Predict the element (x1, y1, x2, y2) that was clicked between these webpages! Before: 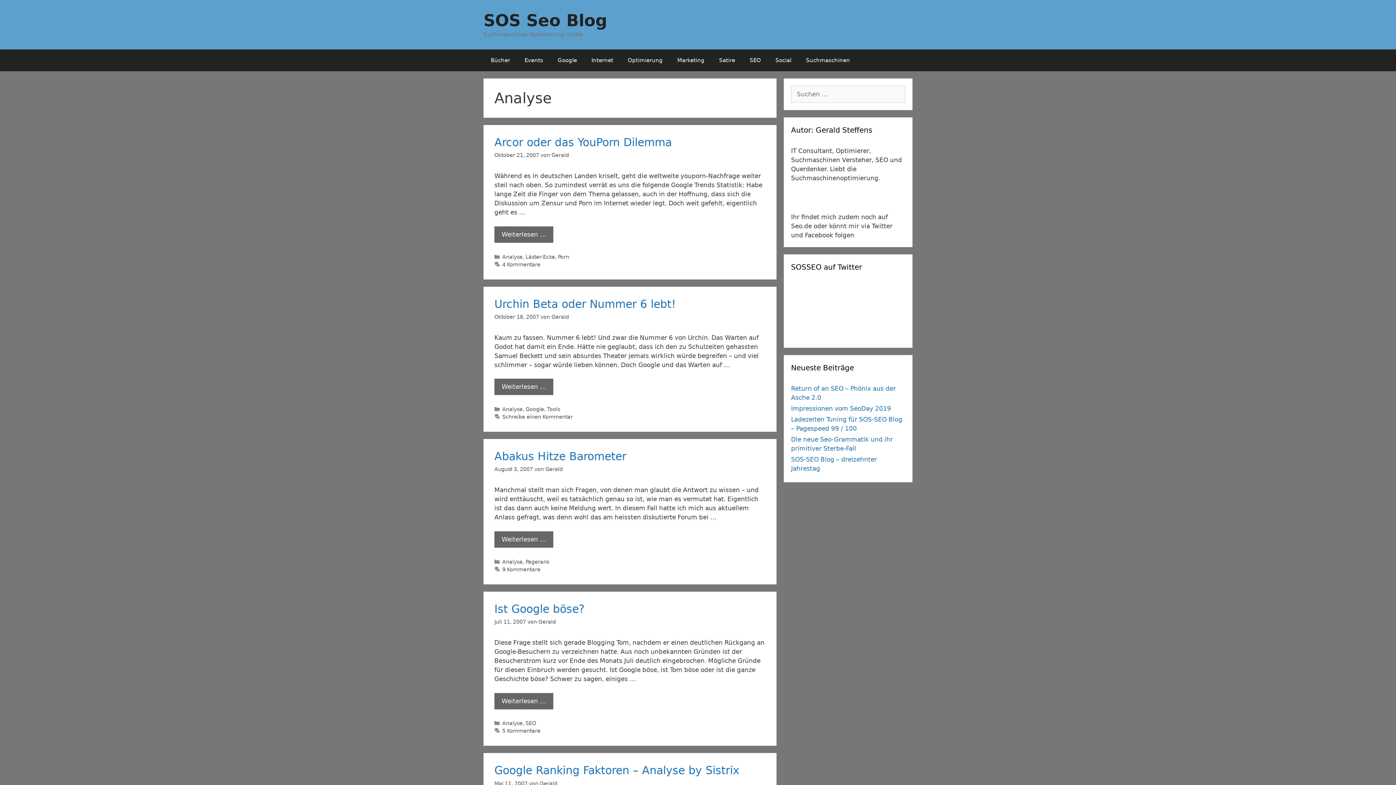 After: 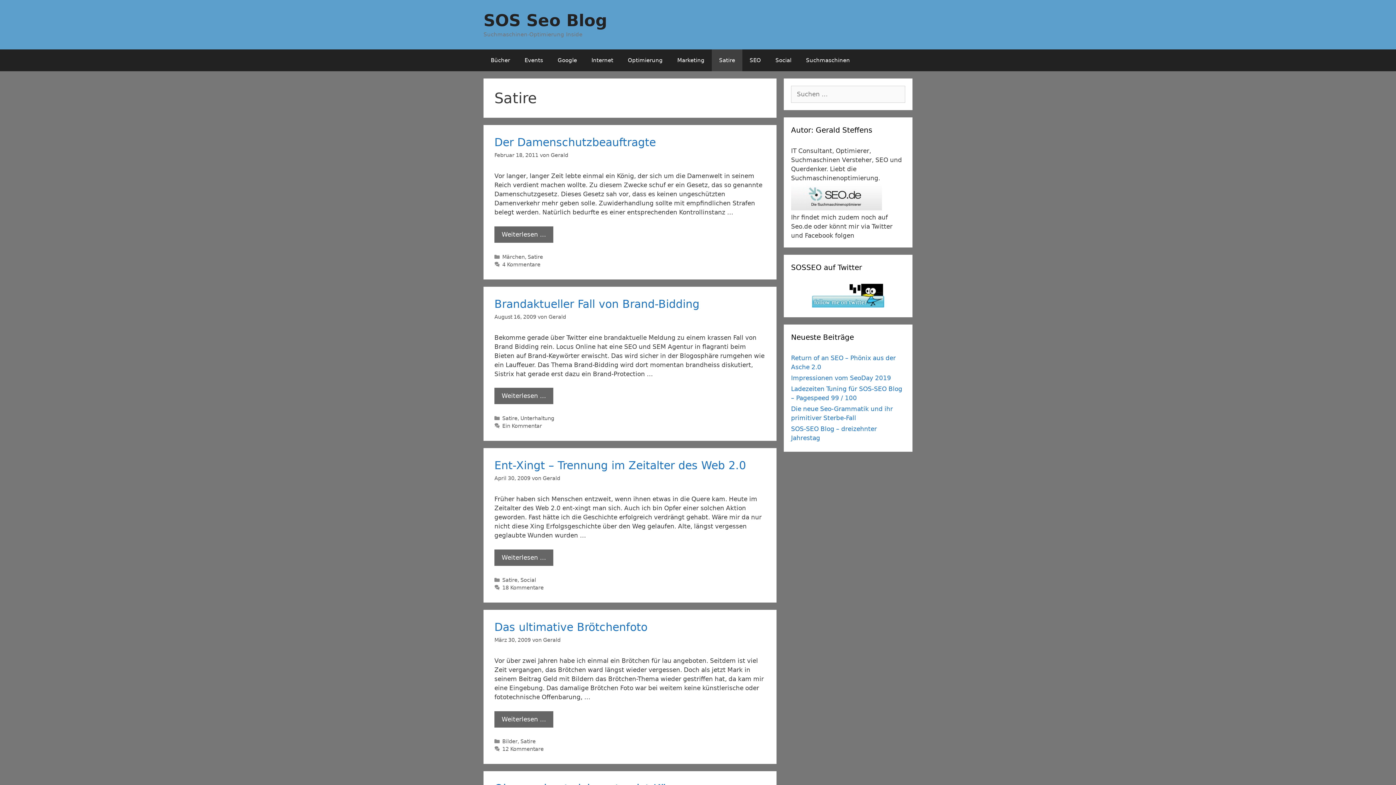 Action: bbox: (712, 49, 742, 71) label: Satire